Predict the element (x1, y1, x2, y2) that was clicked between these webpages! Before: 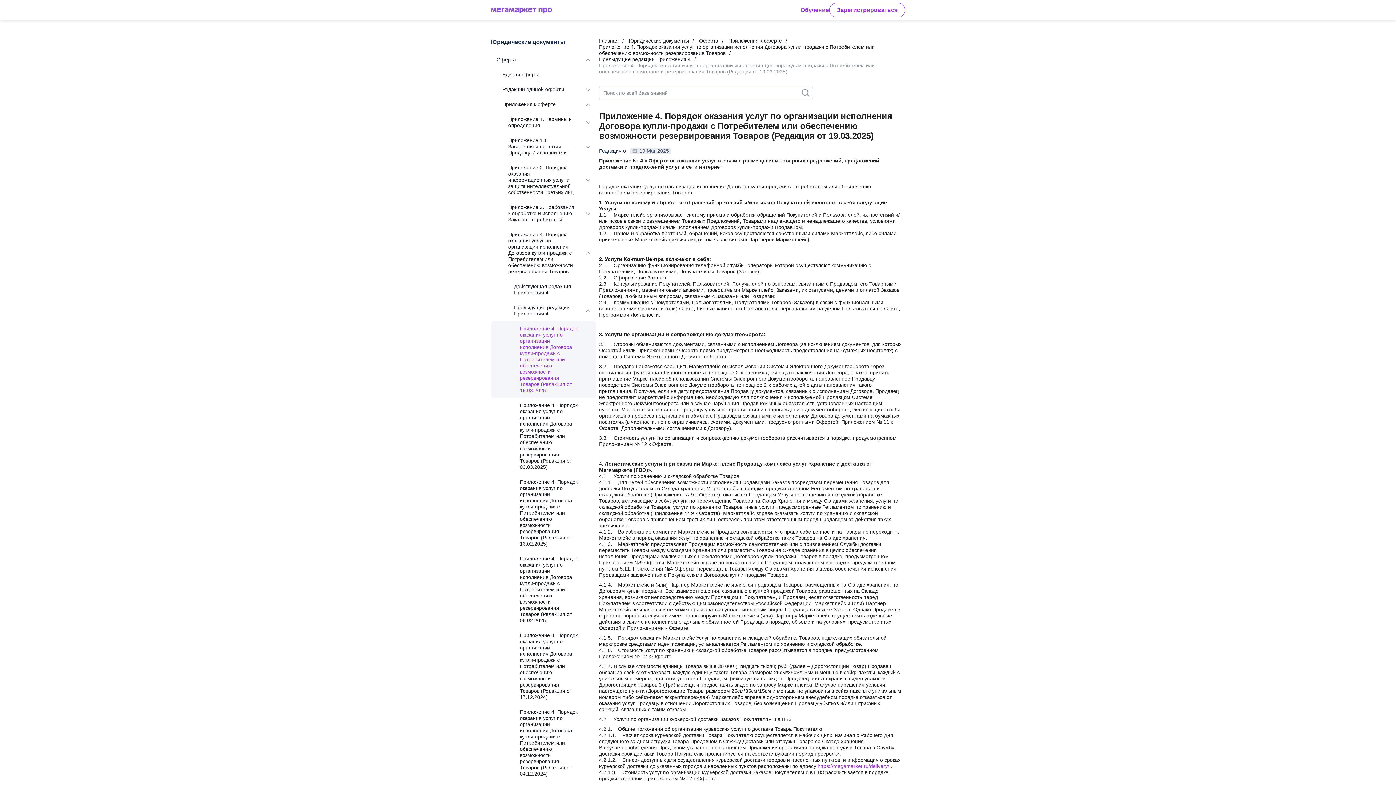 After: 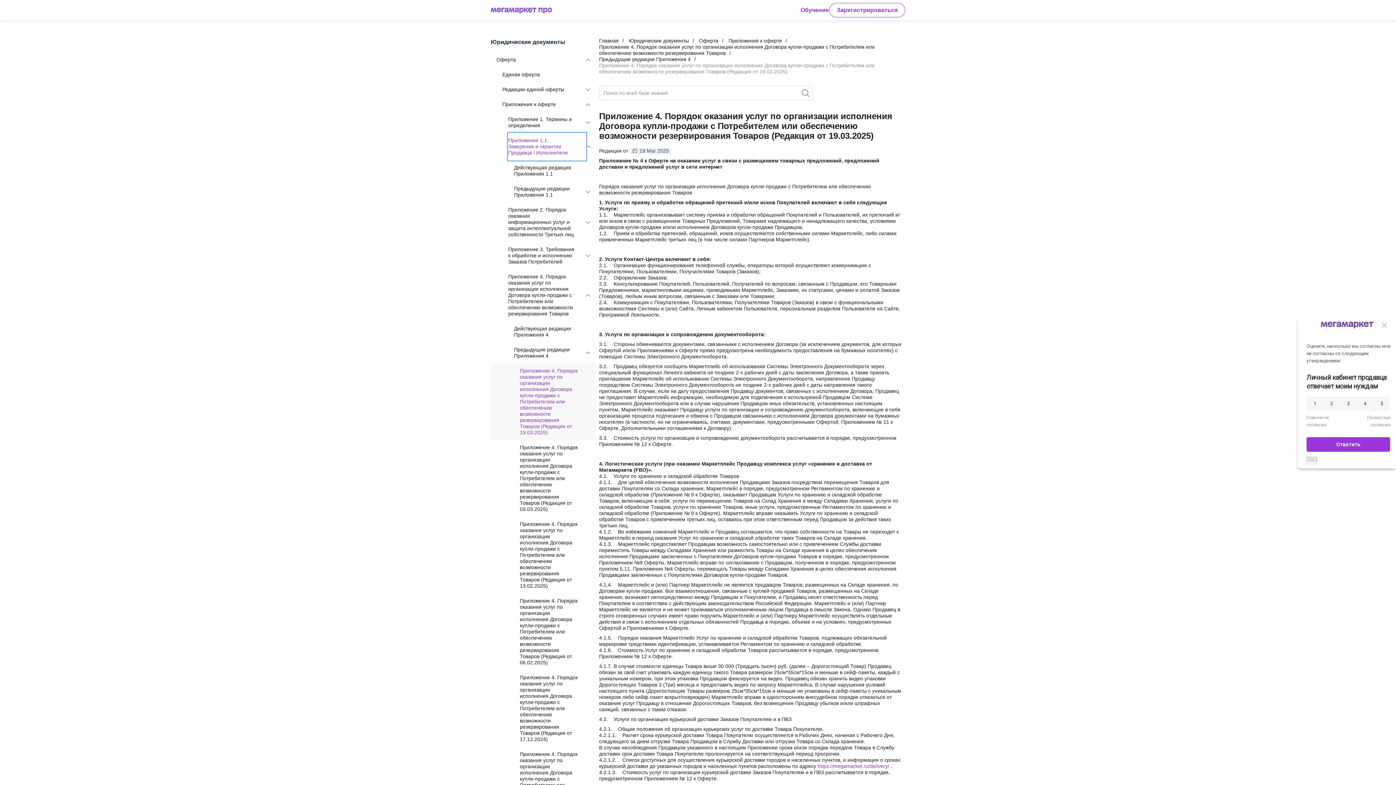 Action: bbox: (508, 133, 586, 160) label: Приложение 1.1. Заверения и гарантии Продавца / Исполнителя